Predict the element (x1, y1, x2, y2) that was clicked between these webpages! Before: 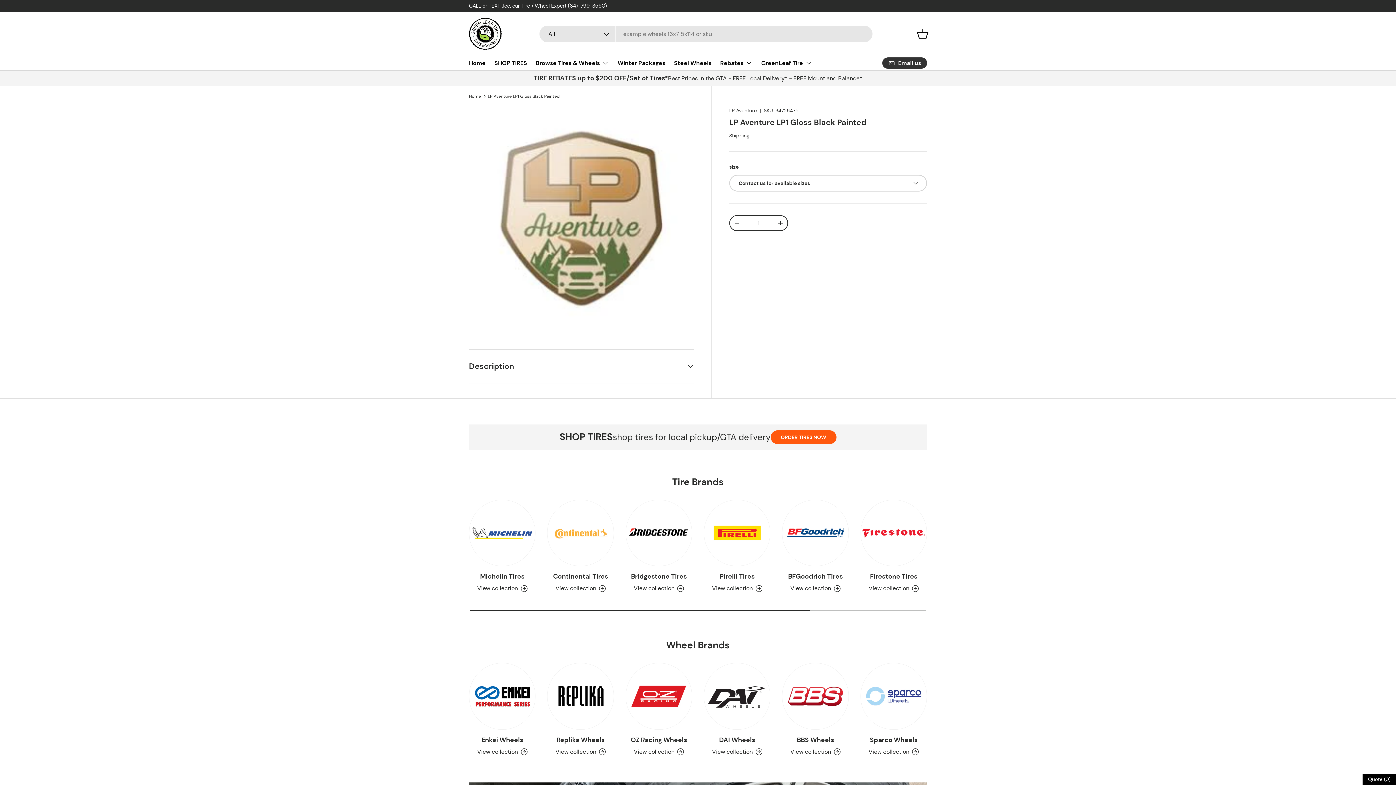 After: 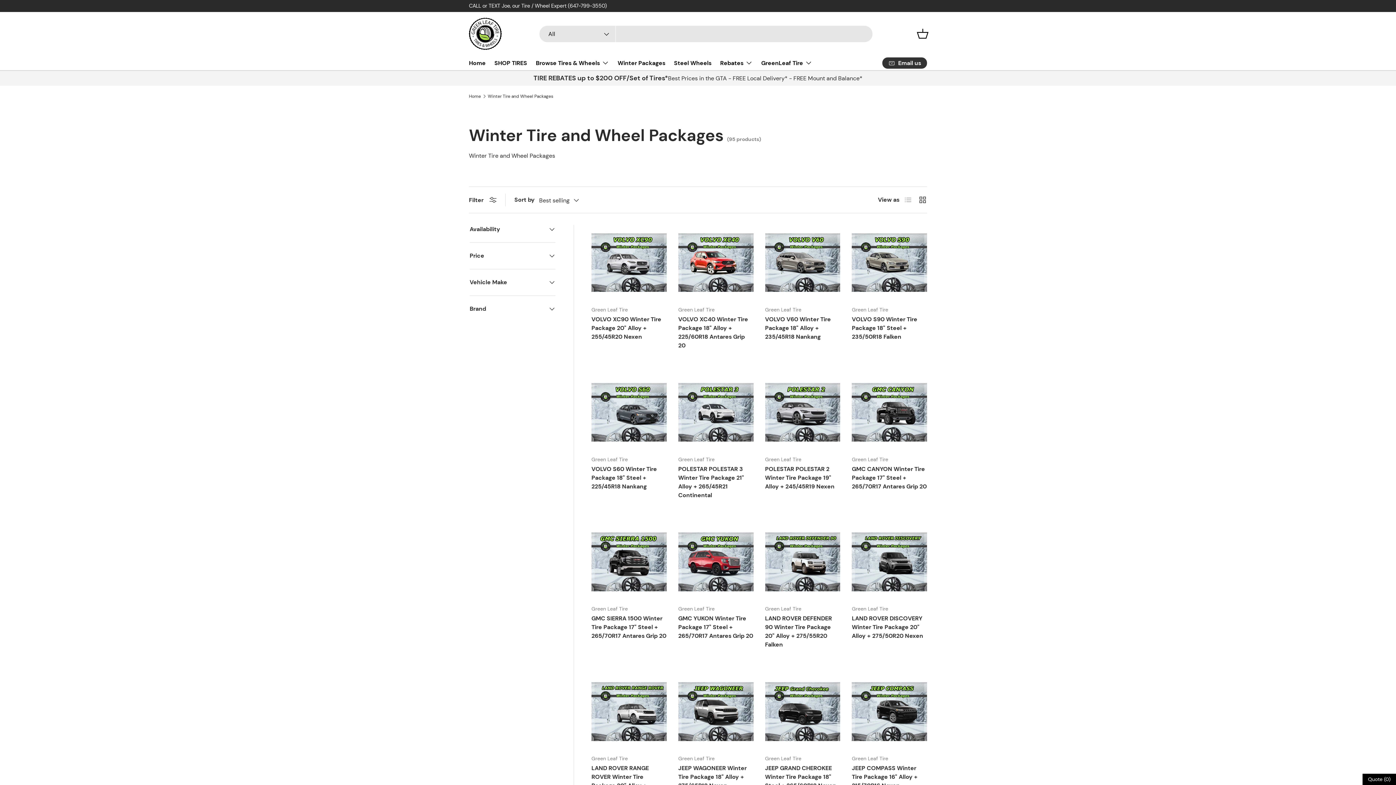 Action: bbox: (617, 56, 665, 70) label: Winter Packages